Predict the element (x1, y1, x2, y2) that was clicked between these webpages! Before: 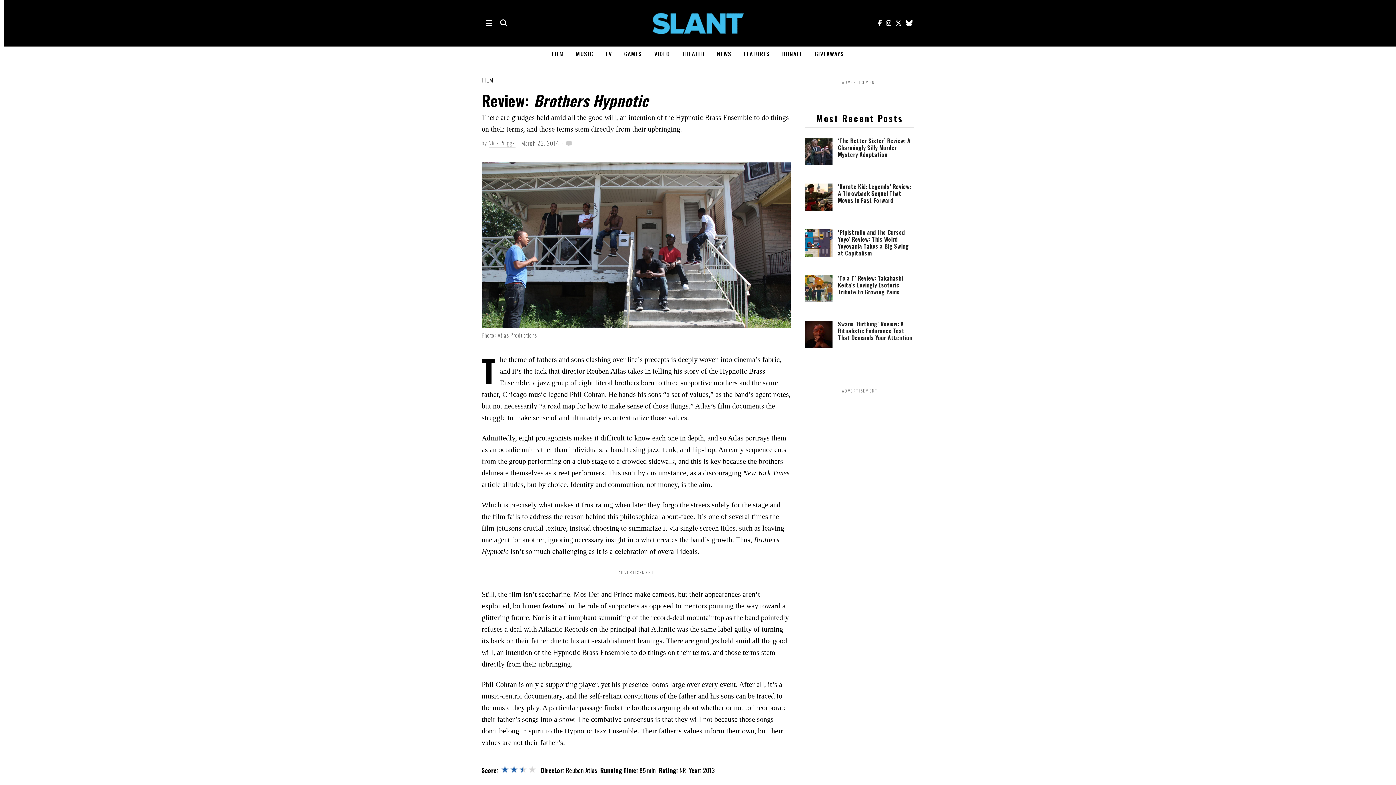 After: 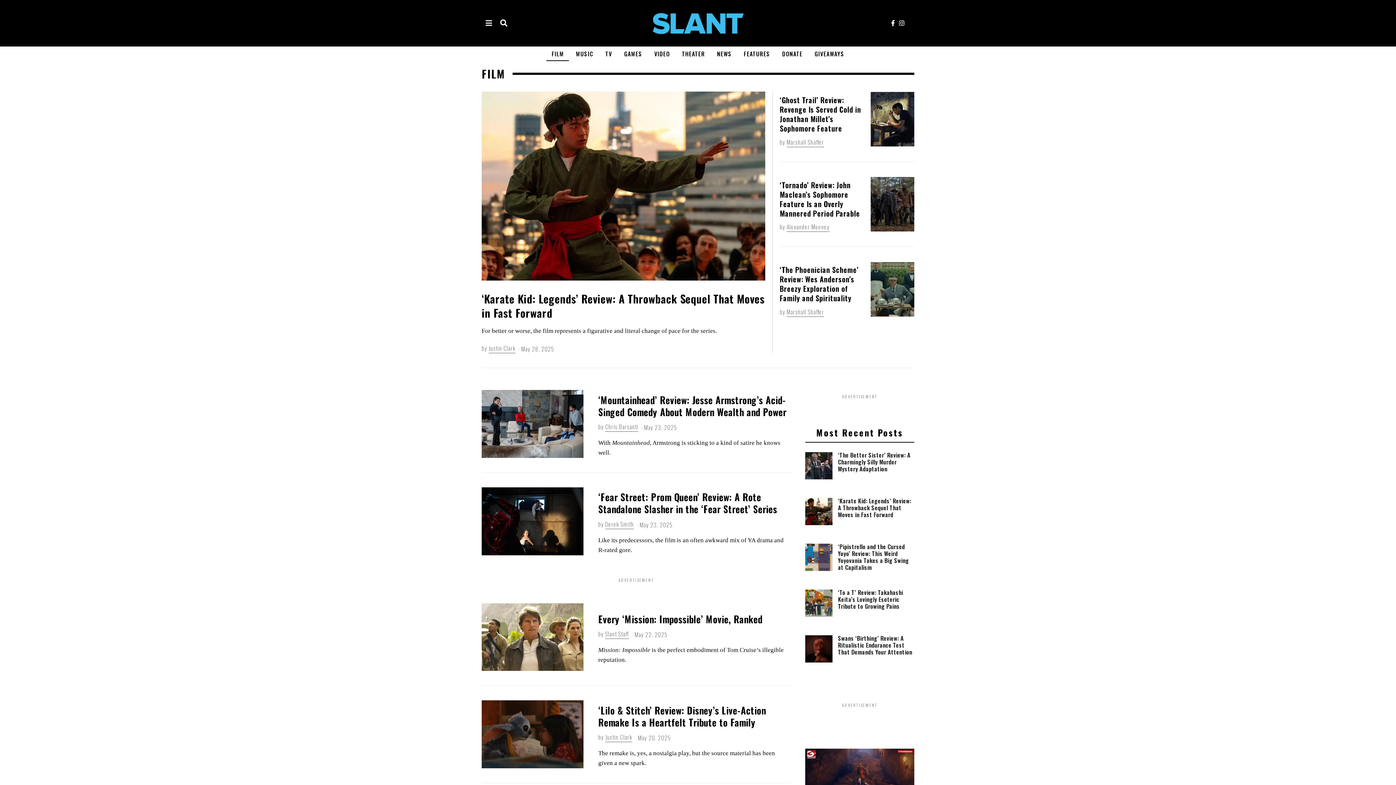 Action: bbox: (546, 46, 569, 61) label: FILM